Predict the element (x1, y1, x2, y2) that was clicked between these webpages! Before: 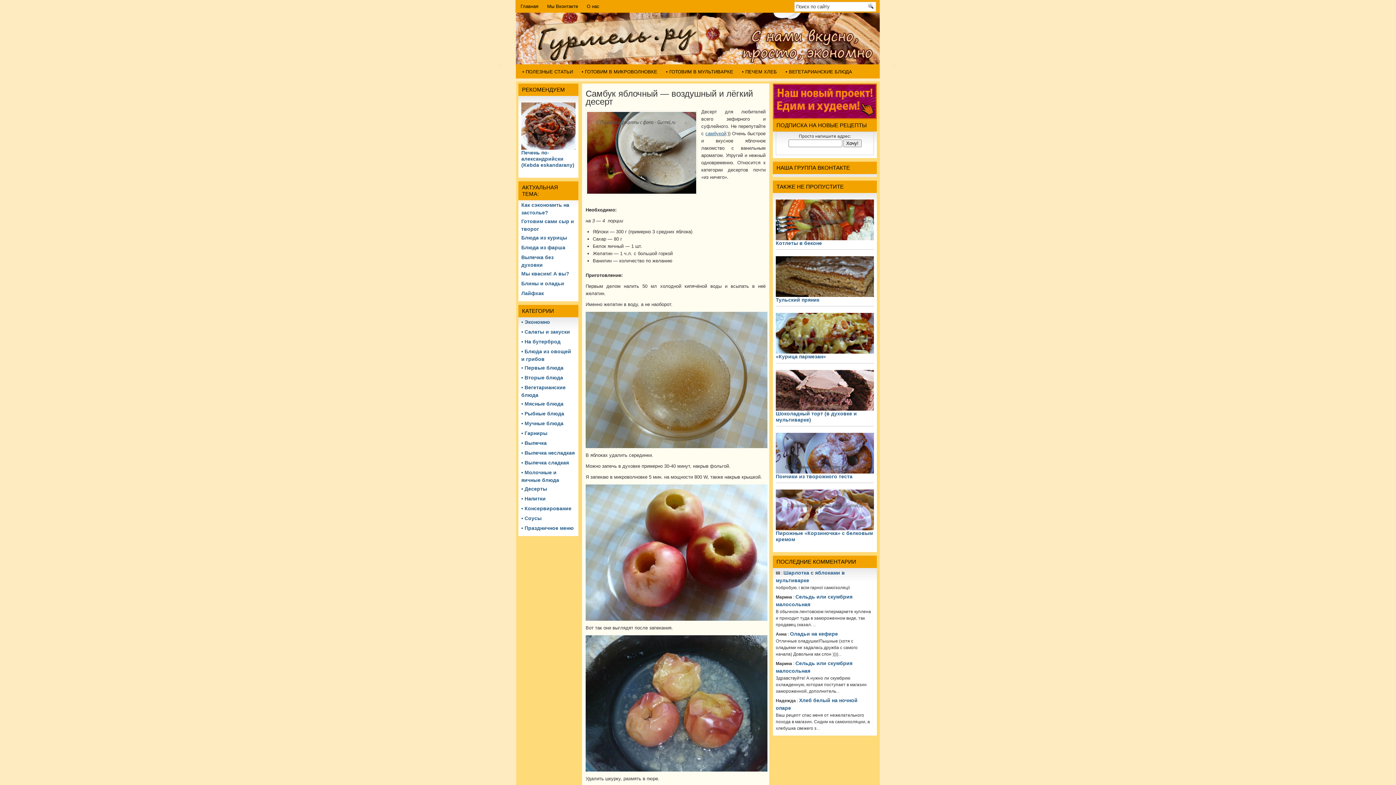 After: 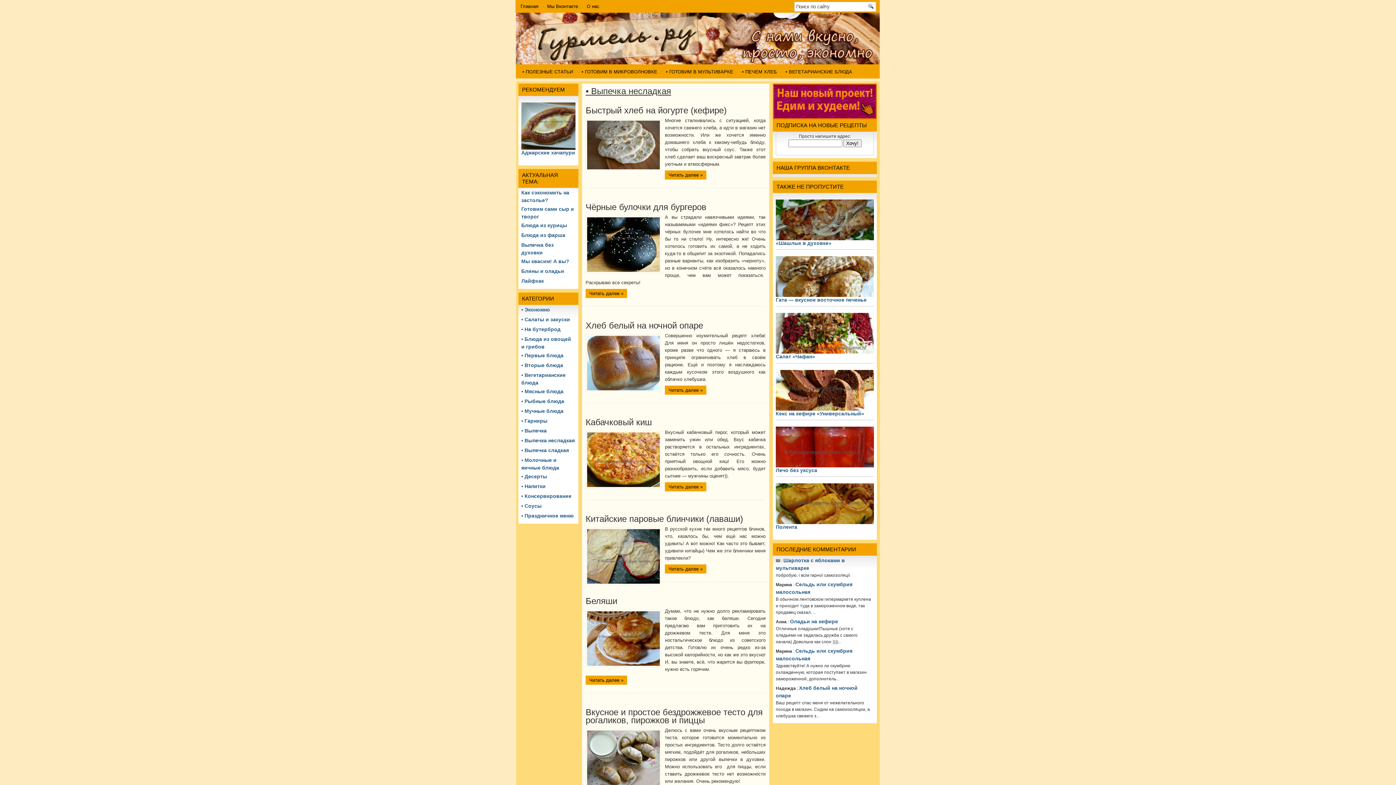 Action: bbox: (521, 450, 574, 456) label: • Выпечка несладкая